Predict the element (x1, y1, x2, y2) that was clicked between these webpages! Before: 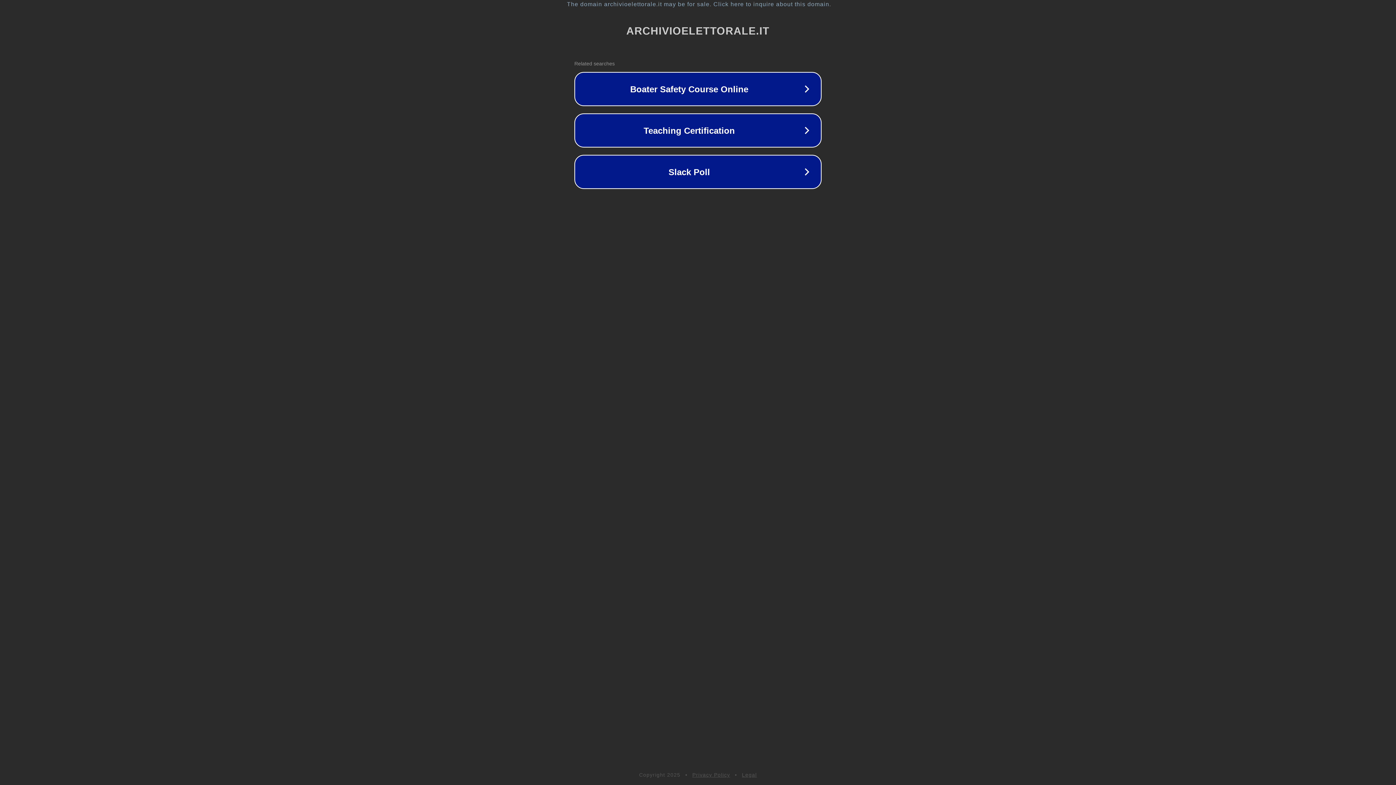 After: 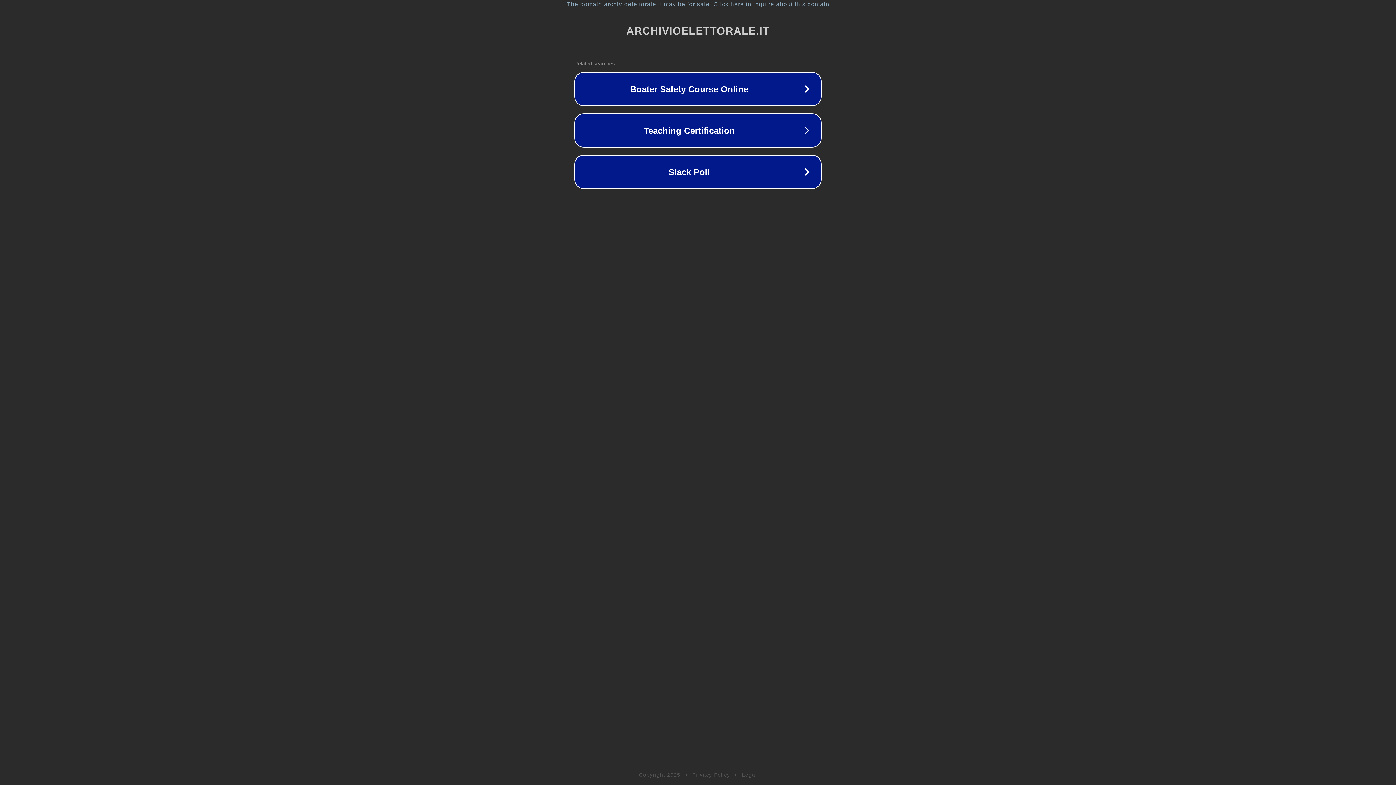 Action: bbox: (742, 772, 757, 778) label: Legal